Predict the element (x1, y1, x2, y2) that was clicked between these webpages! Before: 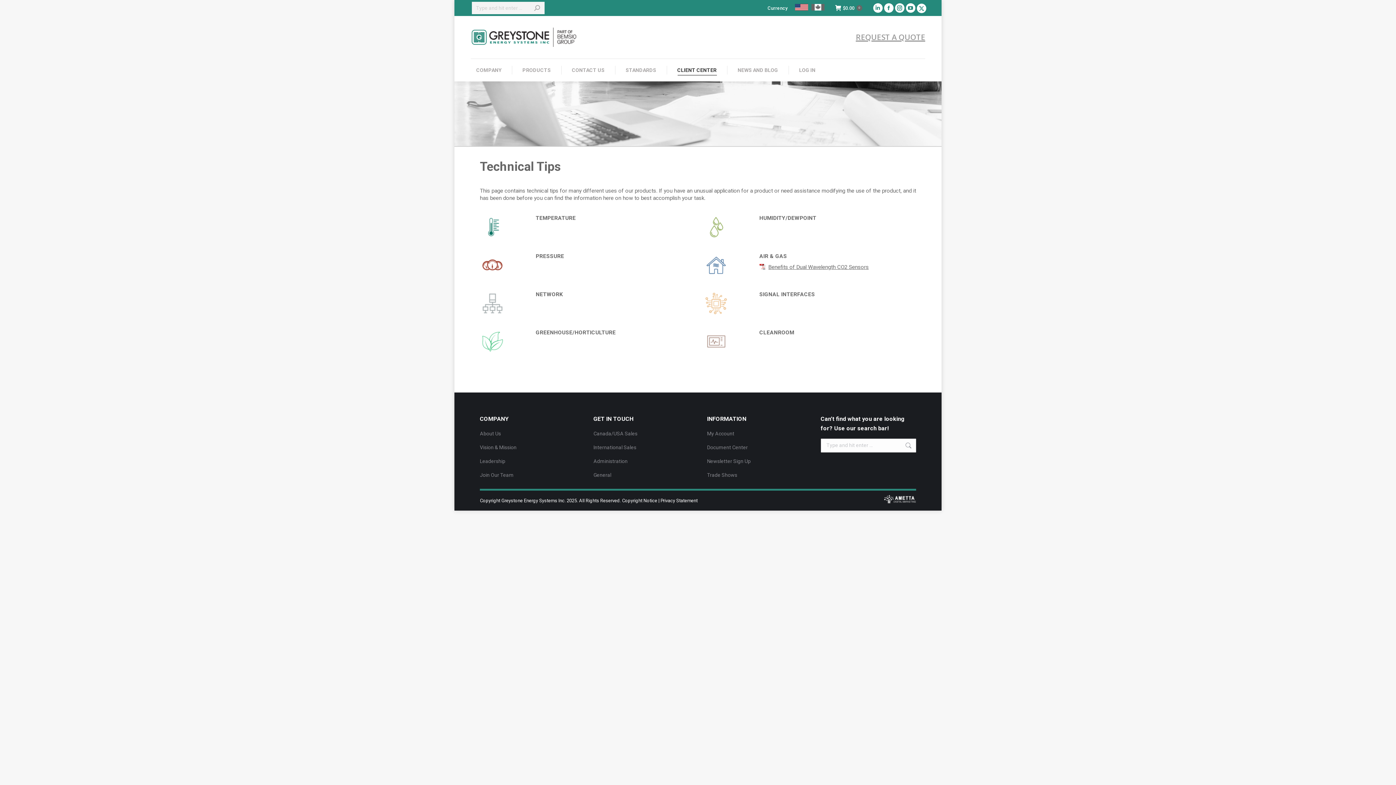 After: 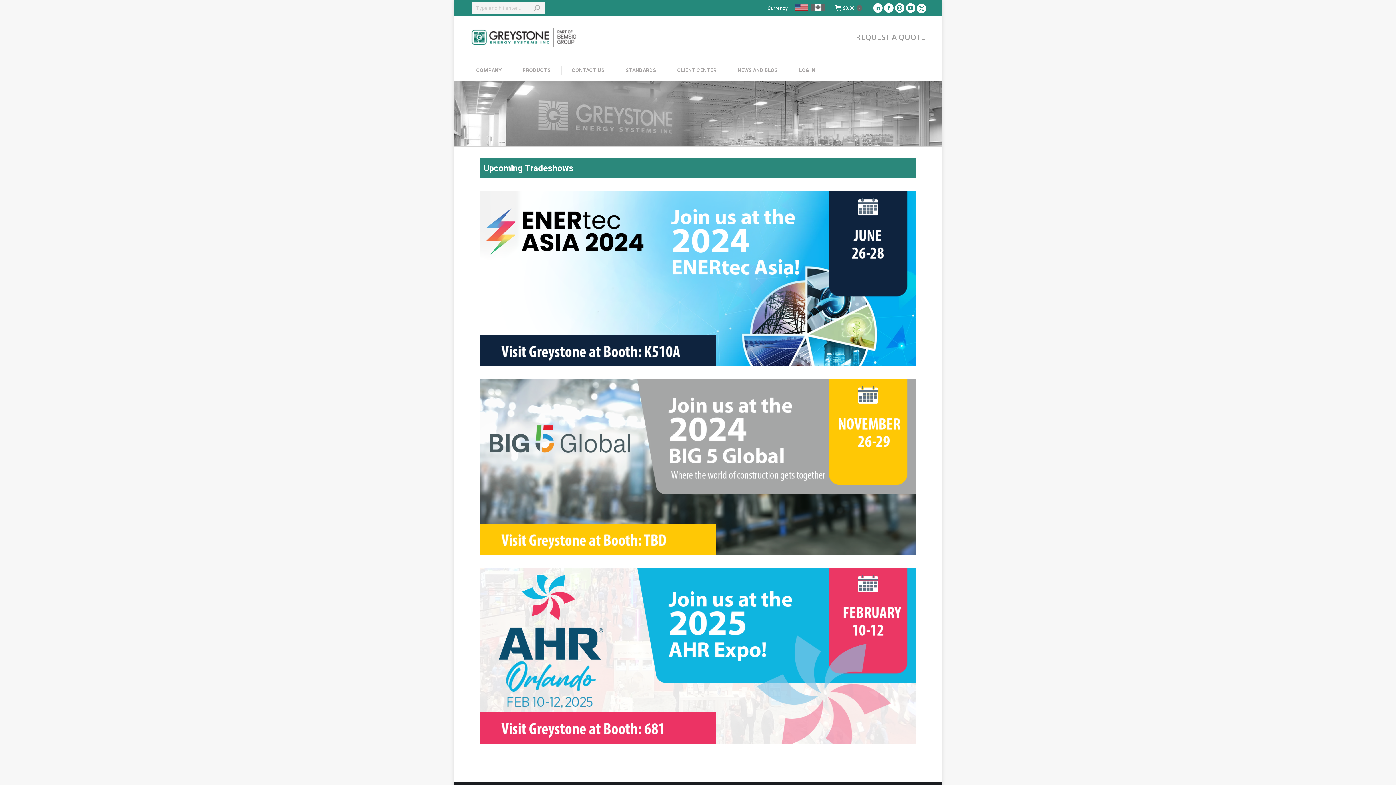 Action: bbox: (707, 470, 737, 479) label: Trade Shows